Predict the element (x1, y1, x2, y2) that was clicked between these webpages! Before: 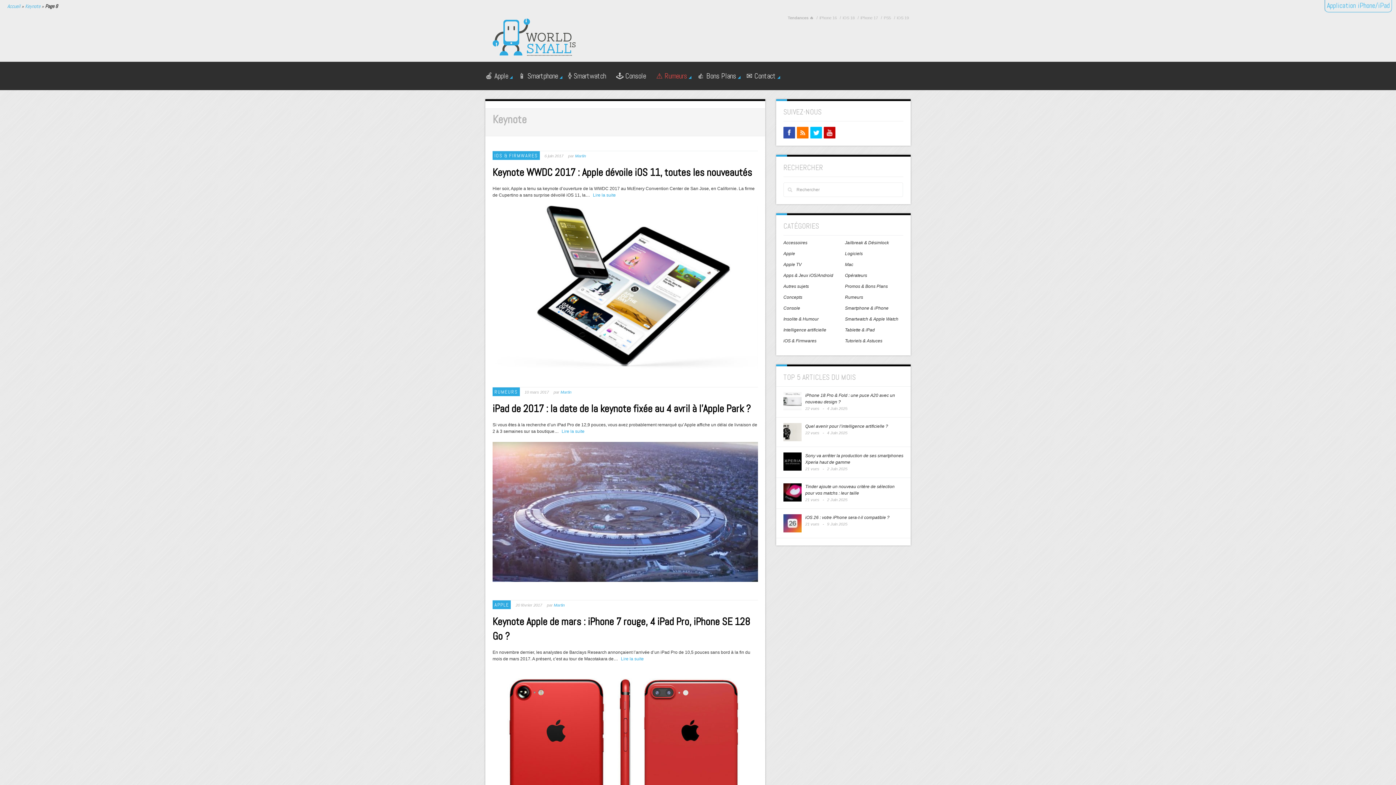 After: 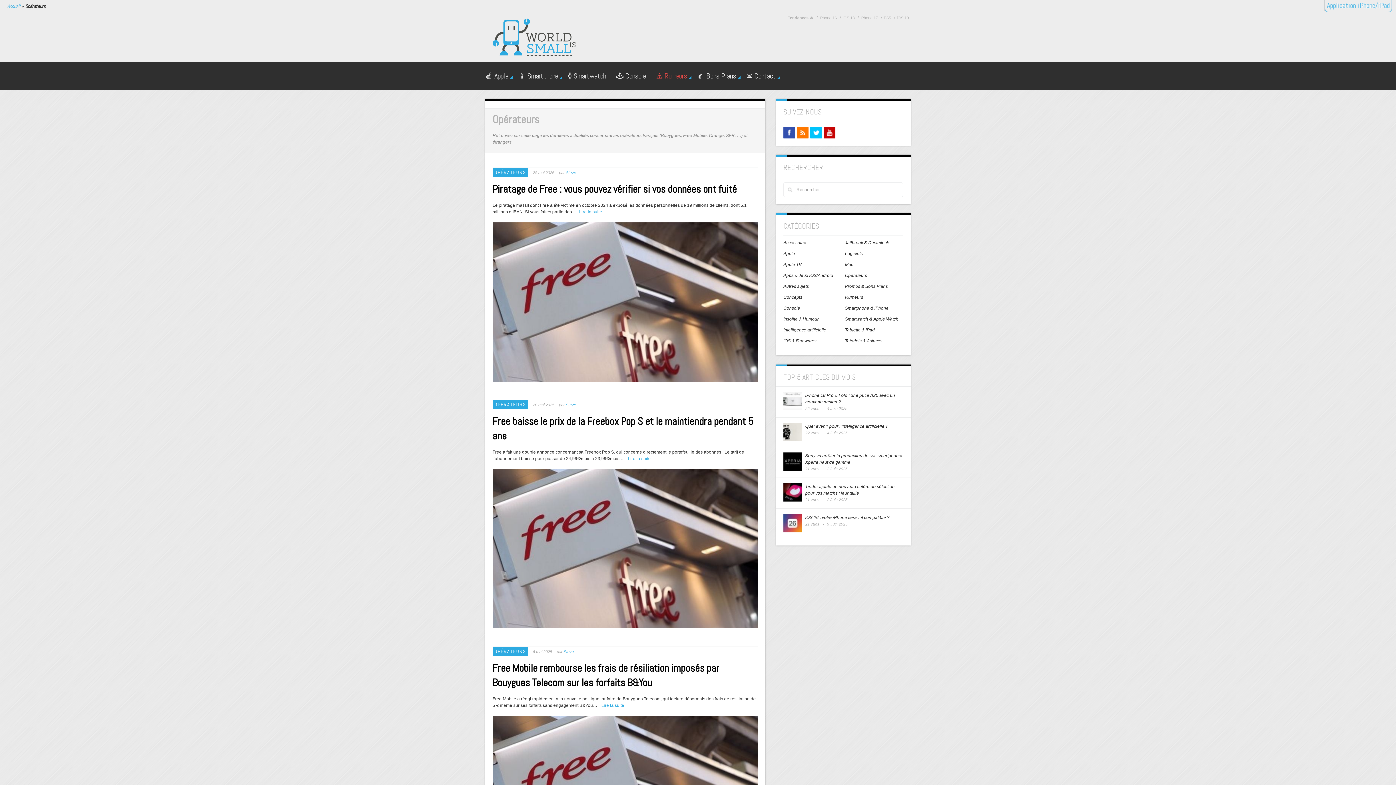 Action: bbox: (845, 271, 867, 279) label: Opérateurs